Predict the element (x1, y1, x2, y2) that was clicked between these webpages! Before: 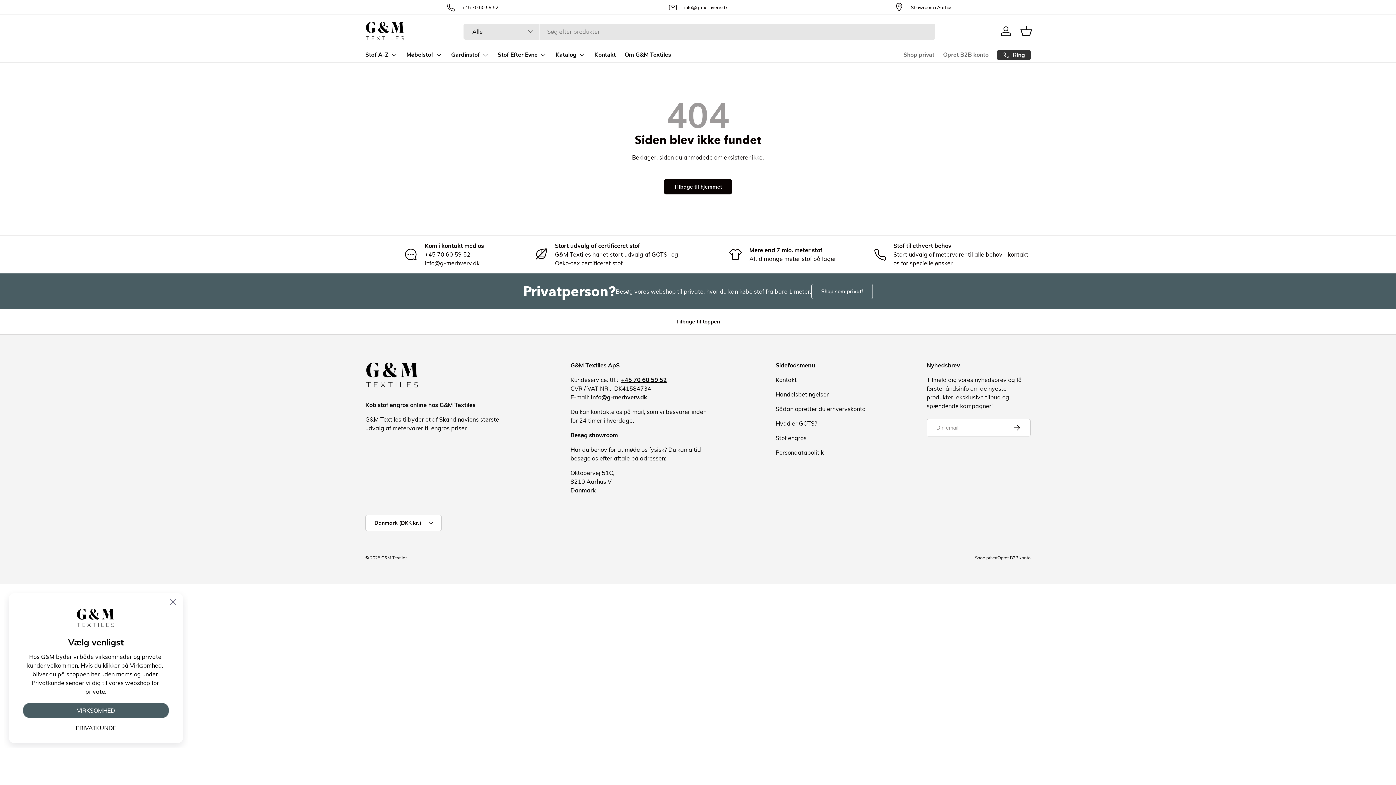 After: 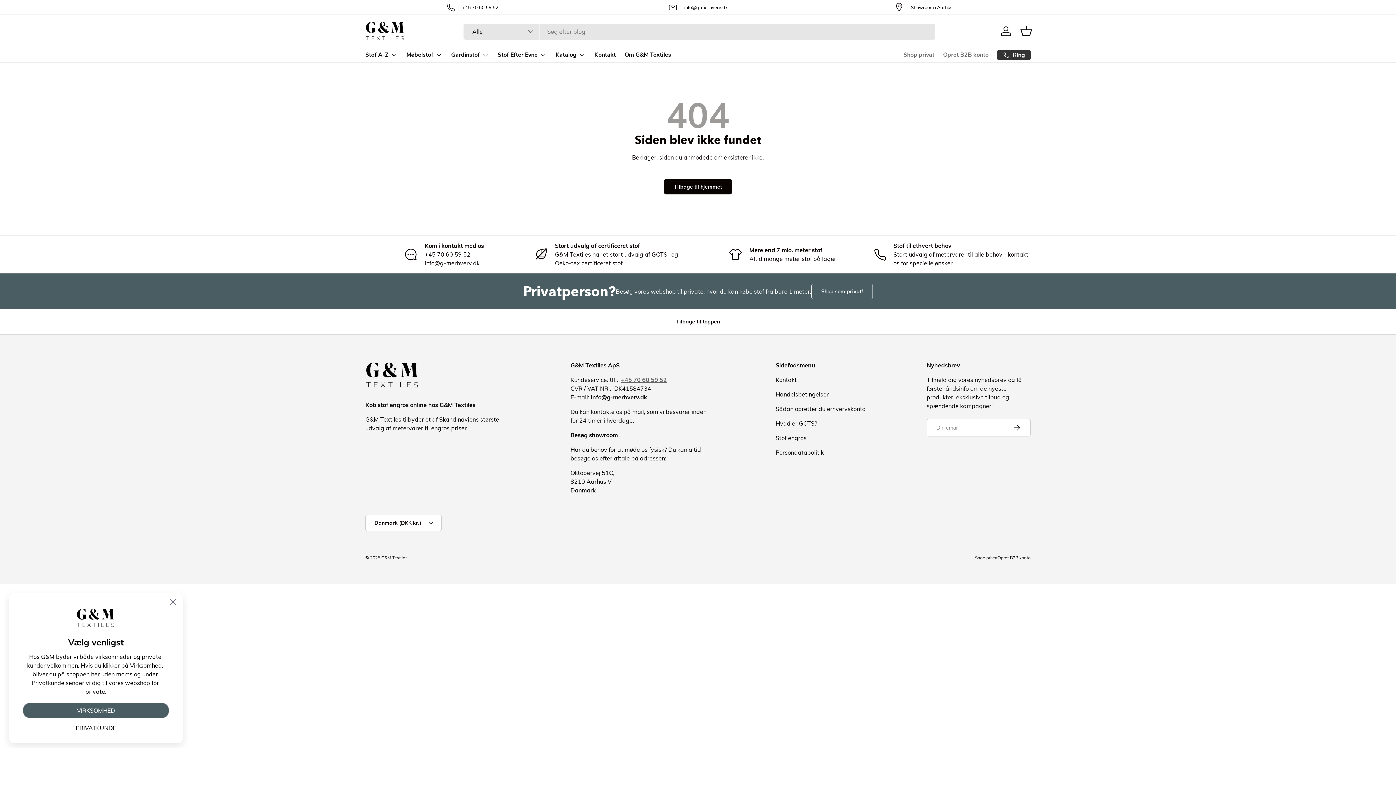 Action: bbox: (621, 376, 667, 383) label: +45 70 60 59 52
